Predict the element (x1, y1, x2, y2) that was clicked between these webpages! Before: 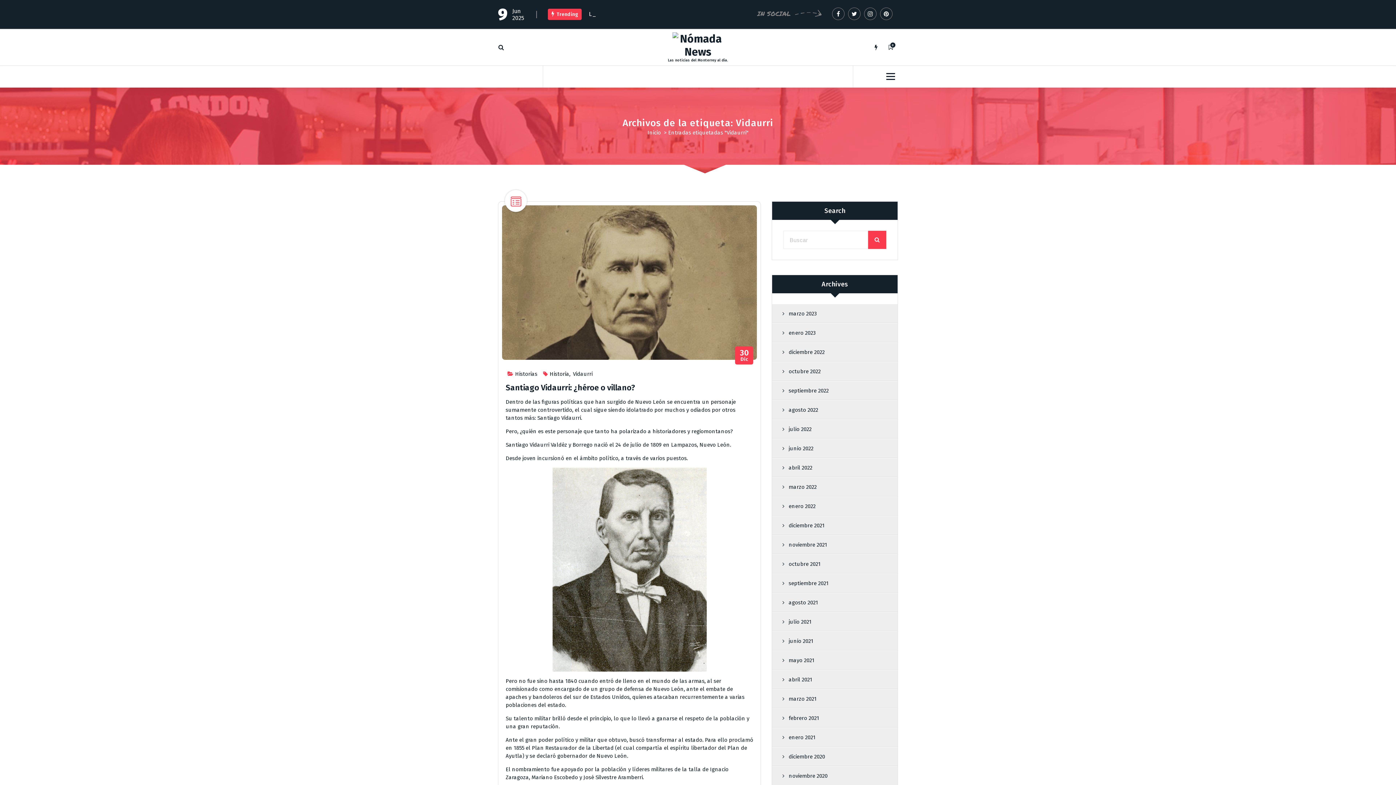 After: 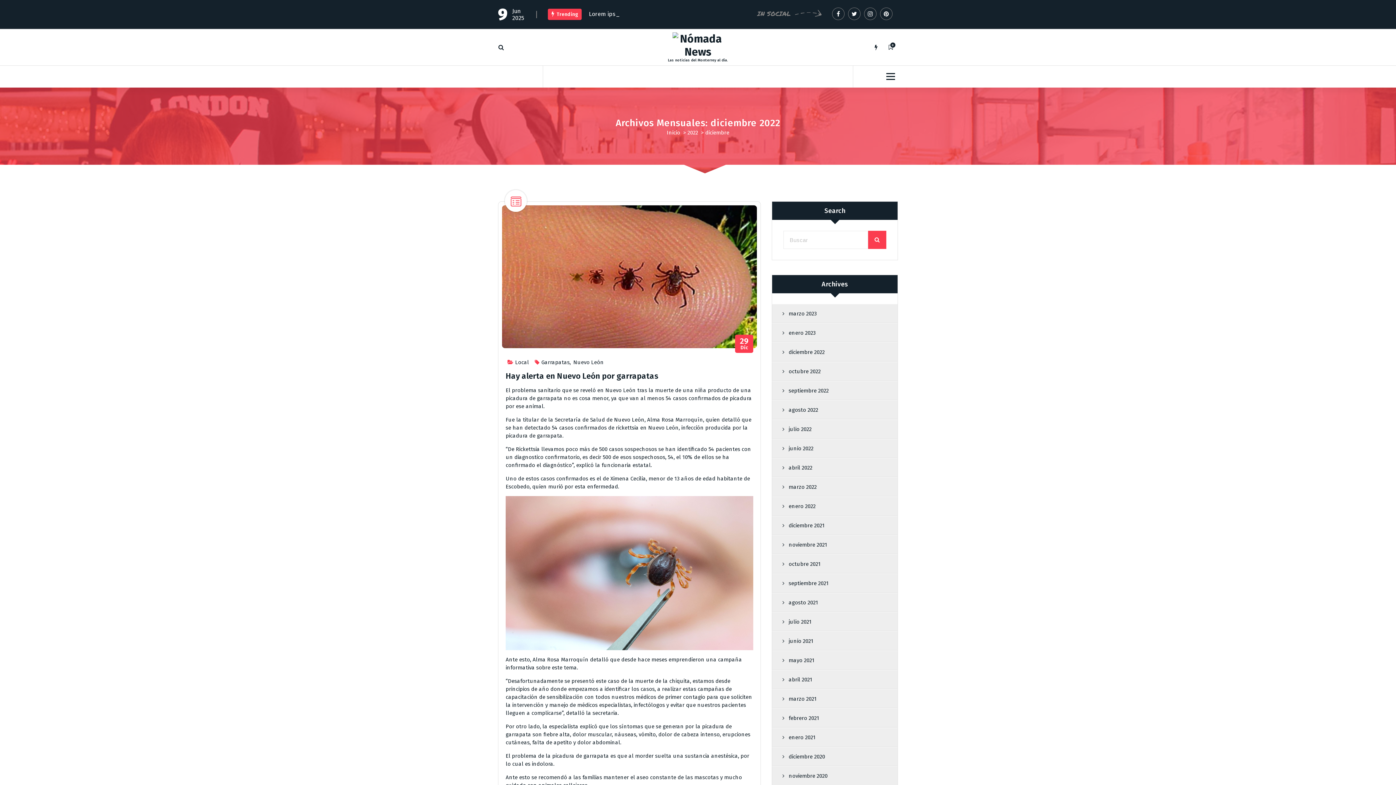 Action: bbox: (772, 342, 892, 361) label: diciembre 2022